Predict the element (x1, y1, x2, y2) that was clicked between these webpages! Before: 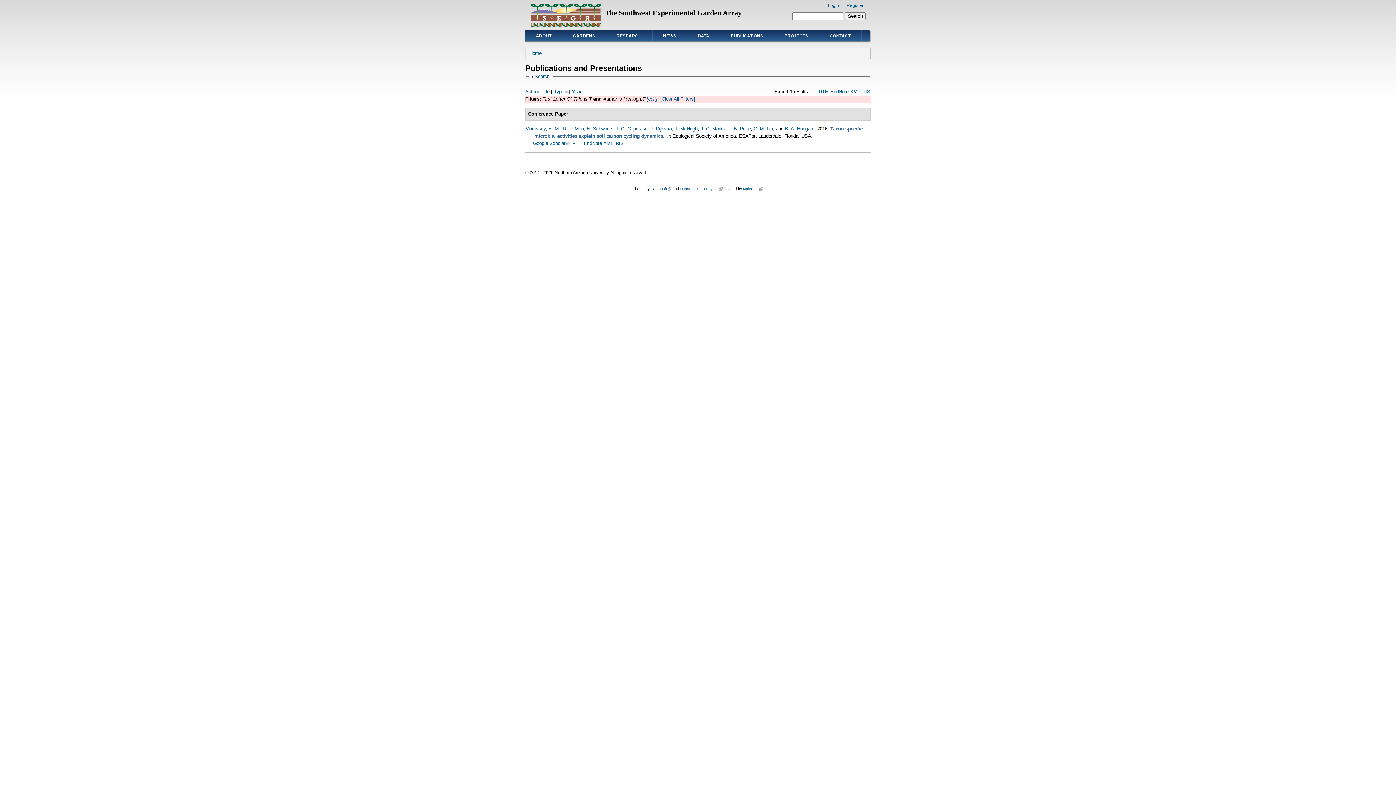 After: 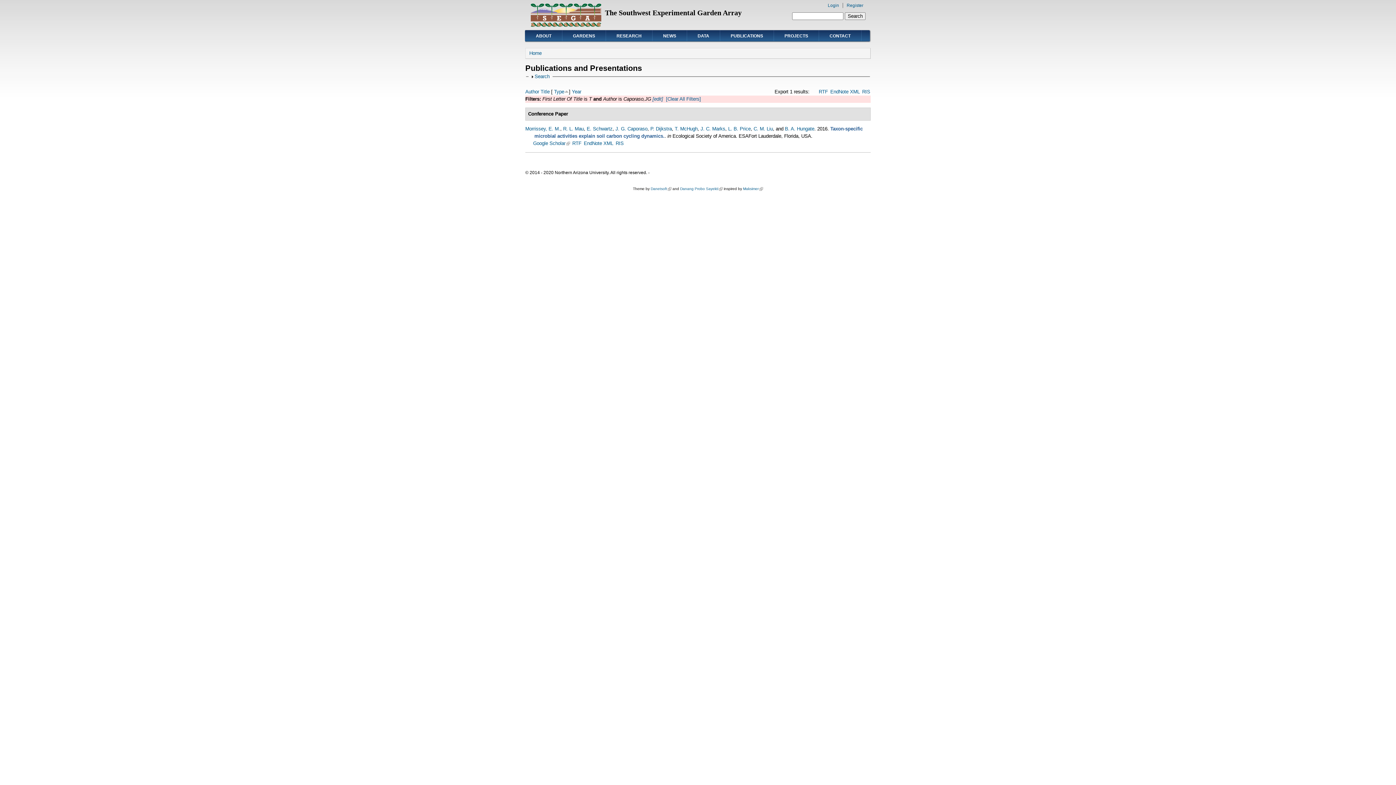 Action: label: J. G. Caporaso bbox: (615, 126, 647, 131)